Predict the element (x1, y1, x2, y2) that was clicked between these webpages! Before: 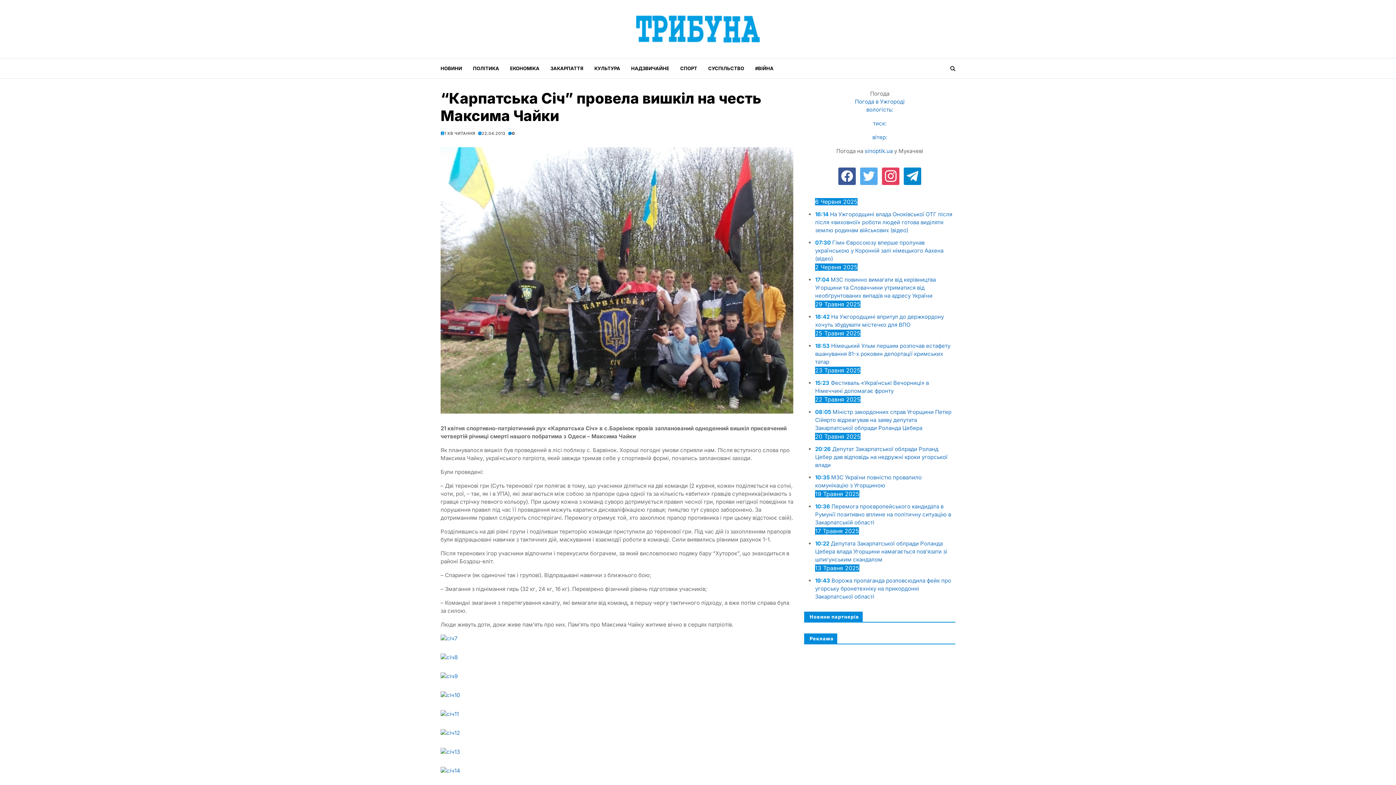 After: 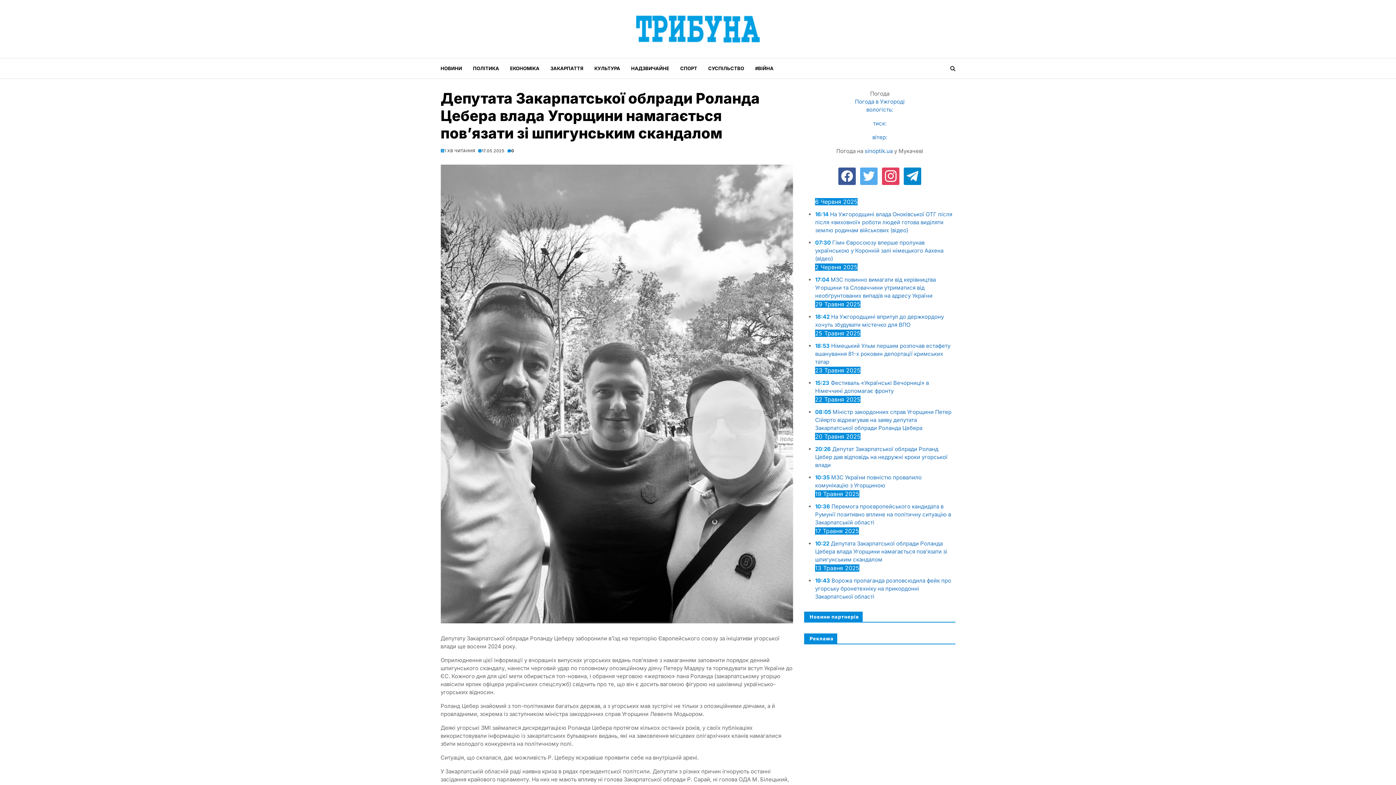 Action: bbox: (815, 540, 947, 563) label: Депутата Закарпатської облради Роланда Цебера влада Угорщини намагається повʼязати зі шпигунським скандалом